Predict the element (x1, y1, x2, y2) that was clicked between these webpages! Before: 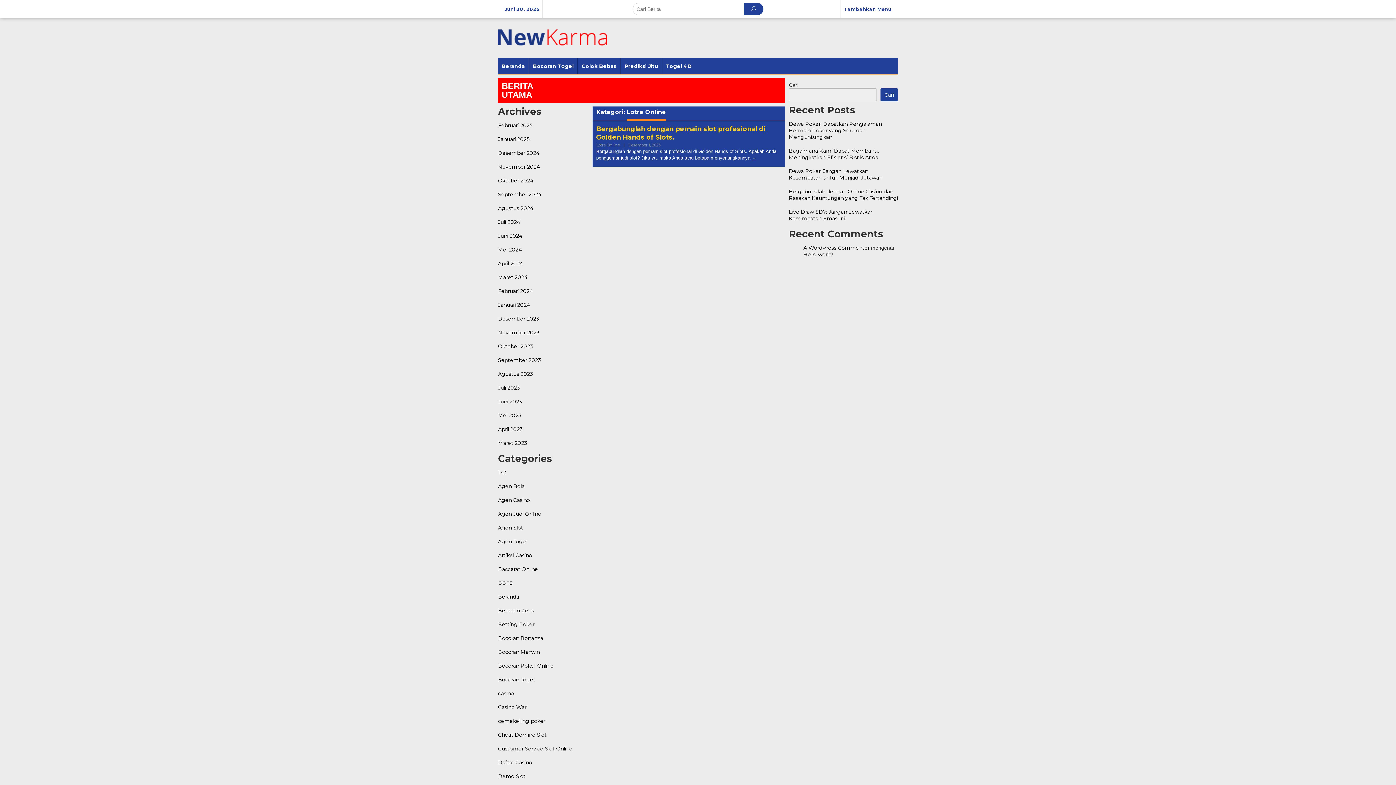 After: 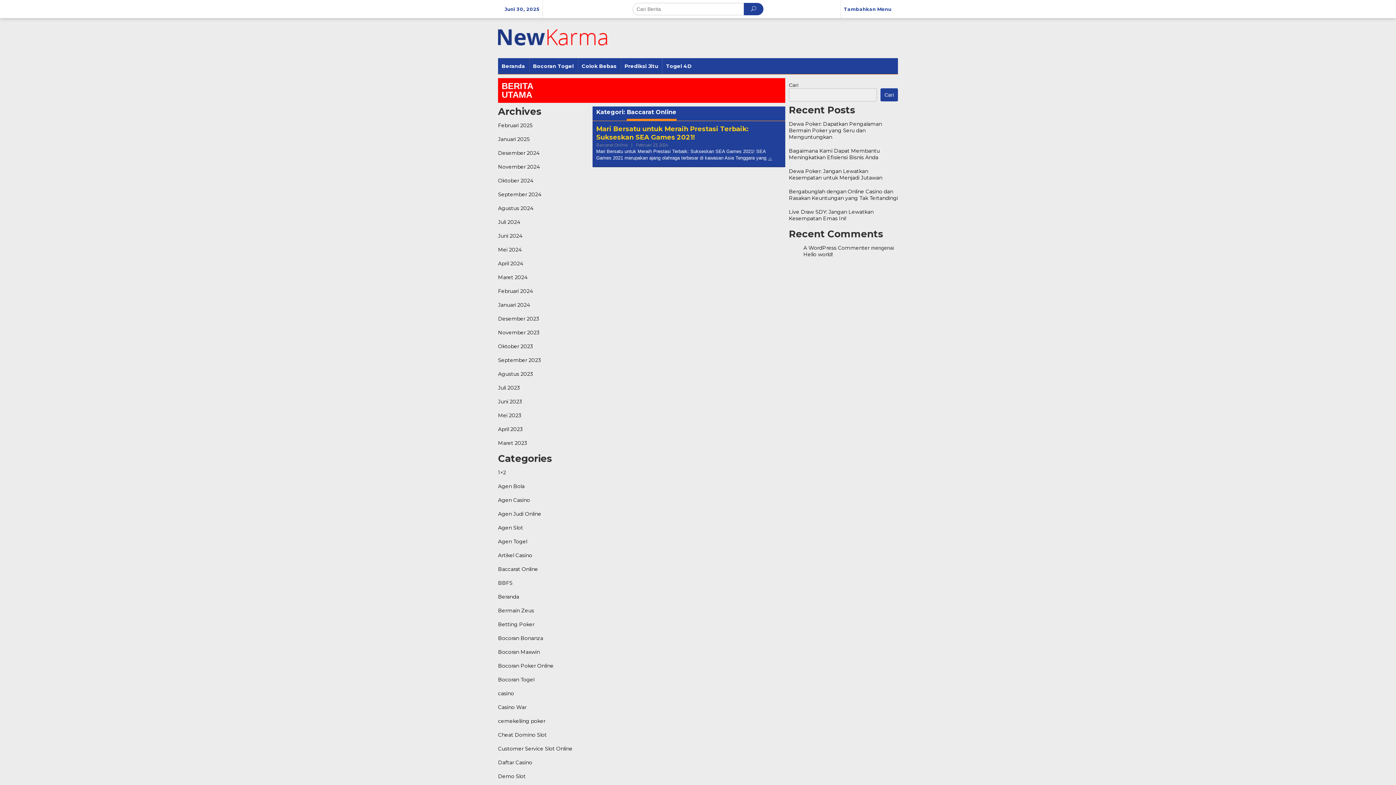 Action: label: Baccarat Online bbox: (498, 566, 538, 572)